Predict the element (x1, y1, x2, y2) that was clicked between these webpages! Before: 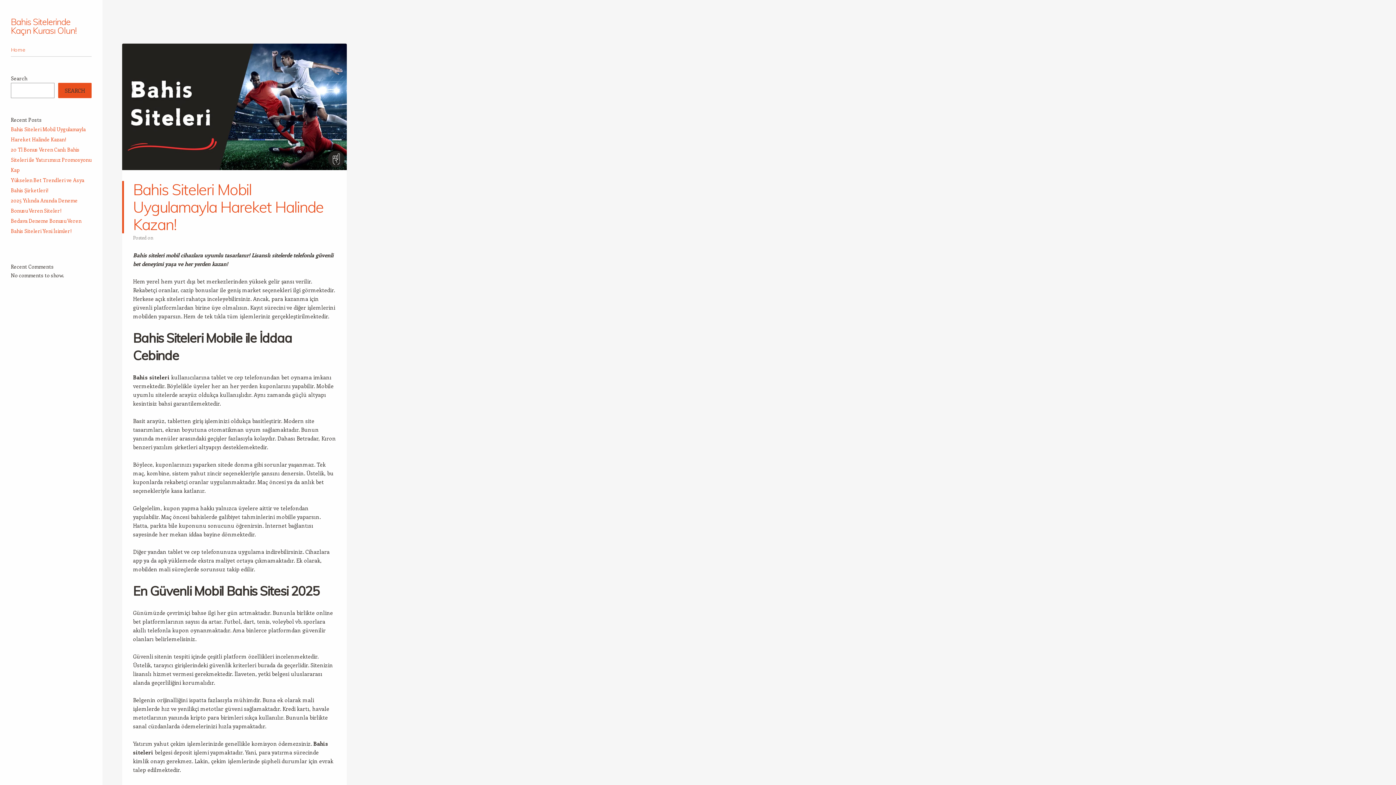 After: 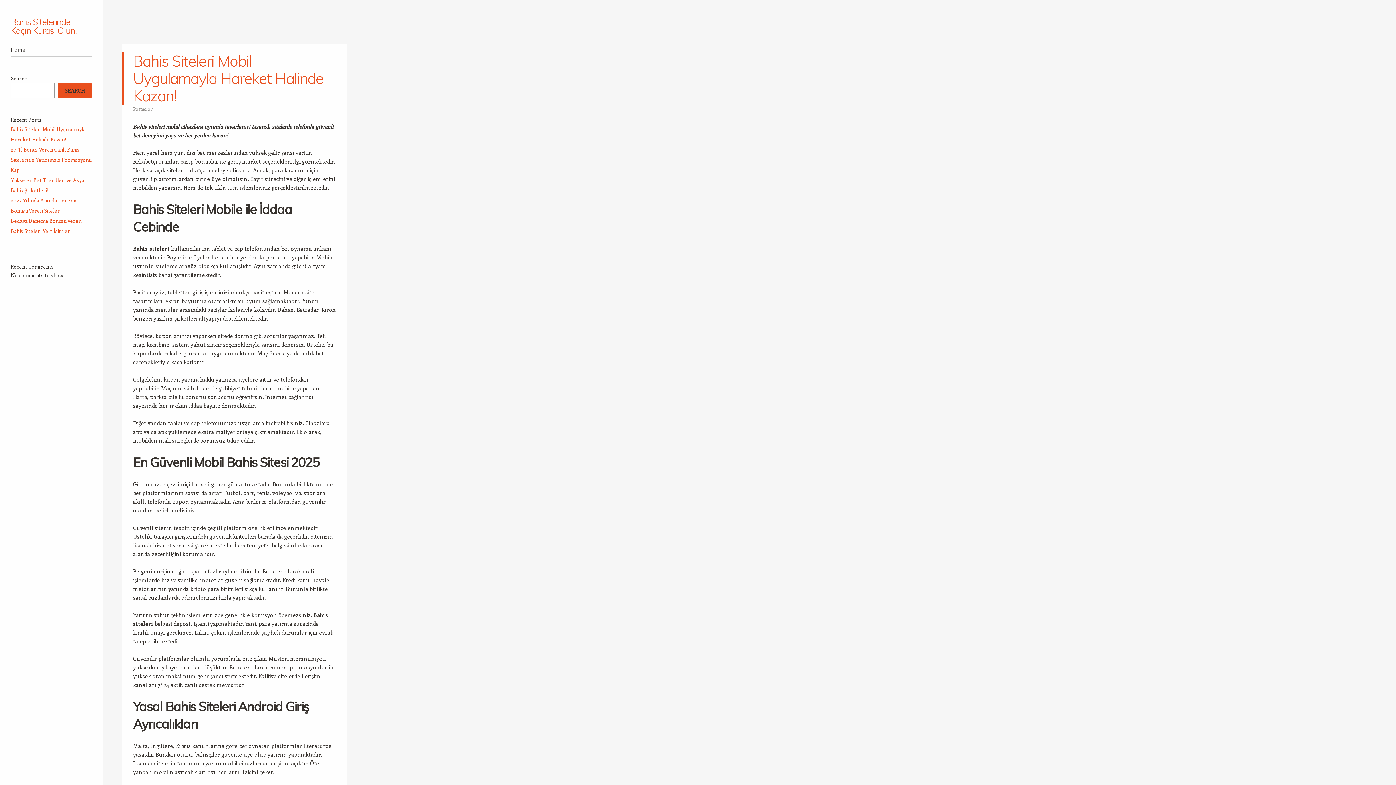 Action: bbox: (133, 179, 323, 234) label: Bahis Siteleri Mobil Uygulamayla Hareket Halinde Kazan!